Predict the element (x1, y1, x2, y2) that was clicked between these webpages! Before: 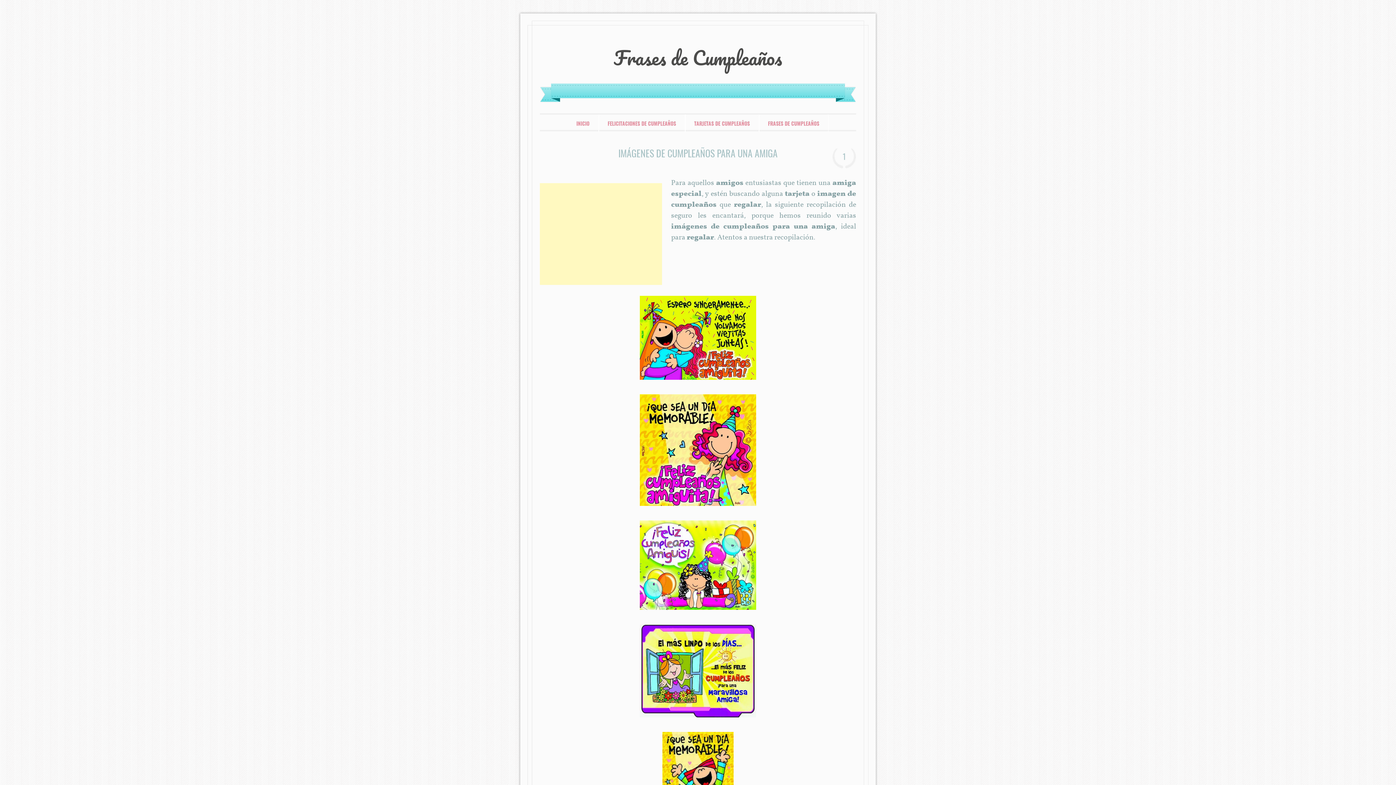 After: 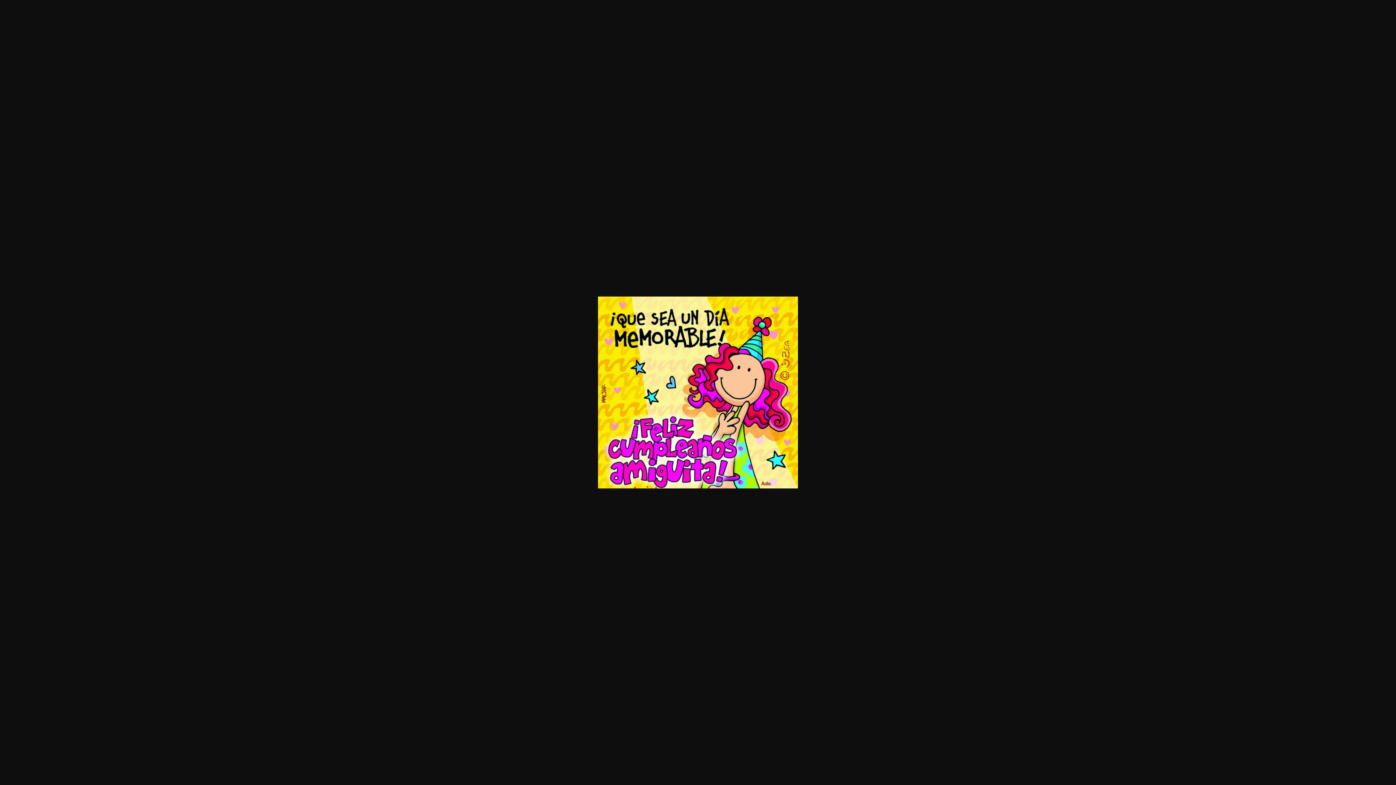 Action: bbox: (640, 499, 756, 509)